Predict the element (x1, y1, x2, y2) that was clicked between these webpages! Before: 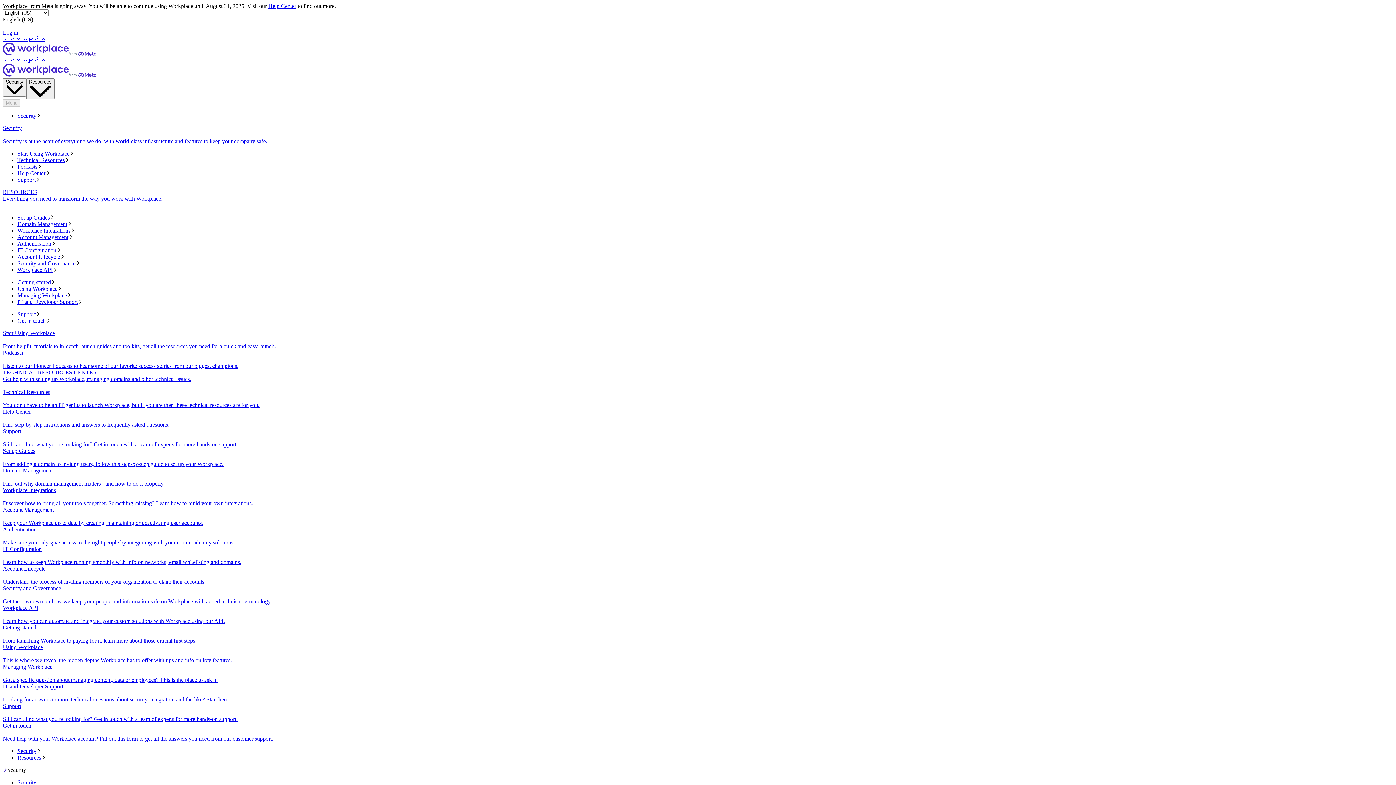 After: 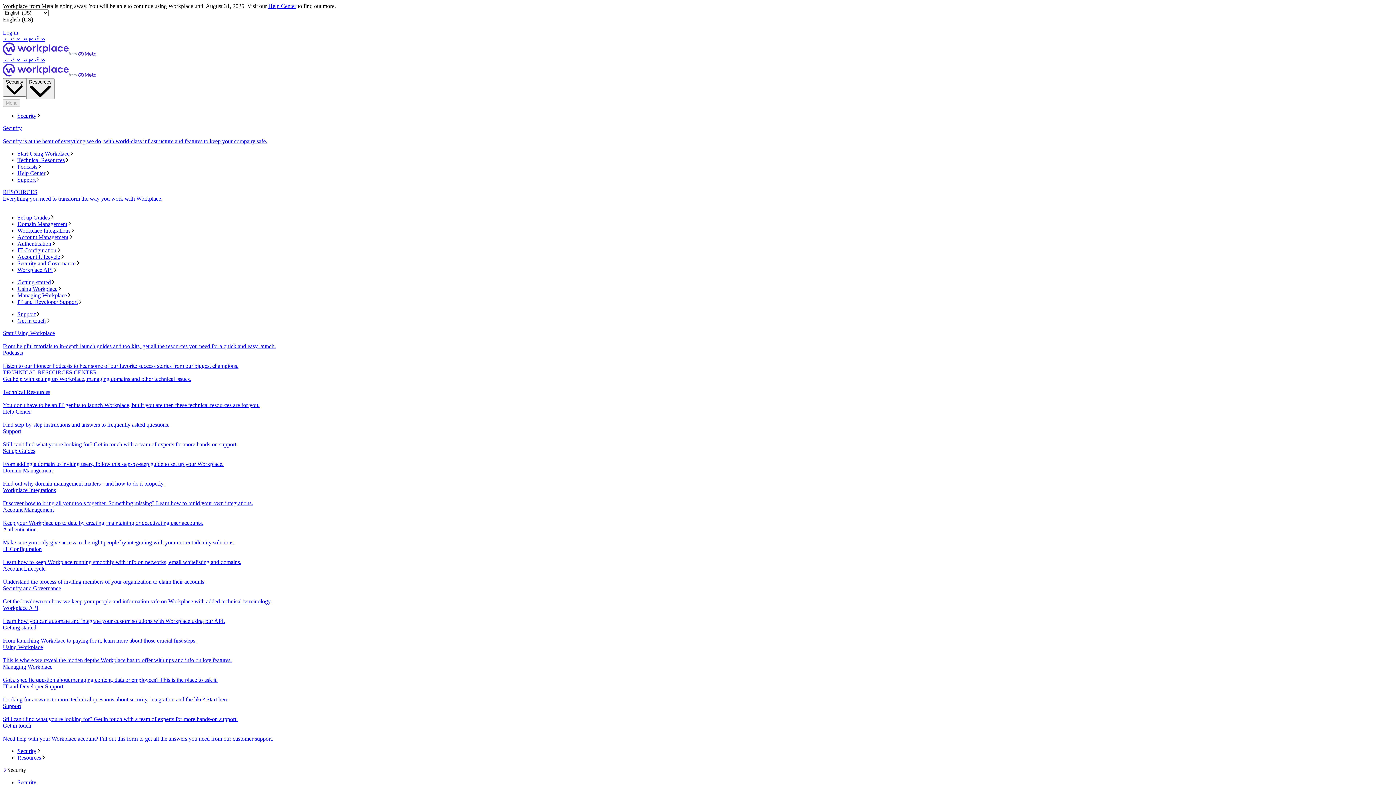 Action: label: RESOURCES
Everything you need to transform the way you work with Workplace. bbox: (2, 189, 1393, 208)